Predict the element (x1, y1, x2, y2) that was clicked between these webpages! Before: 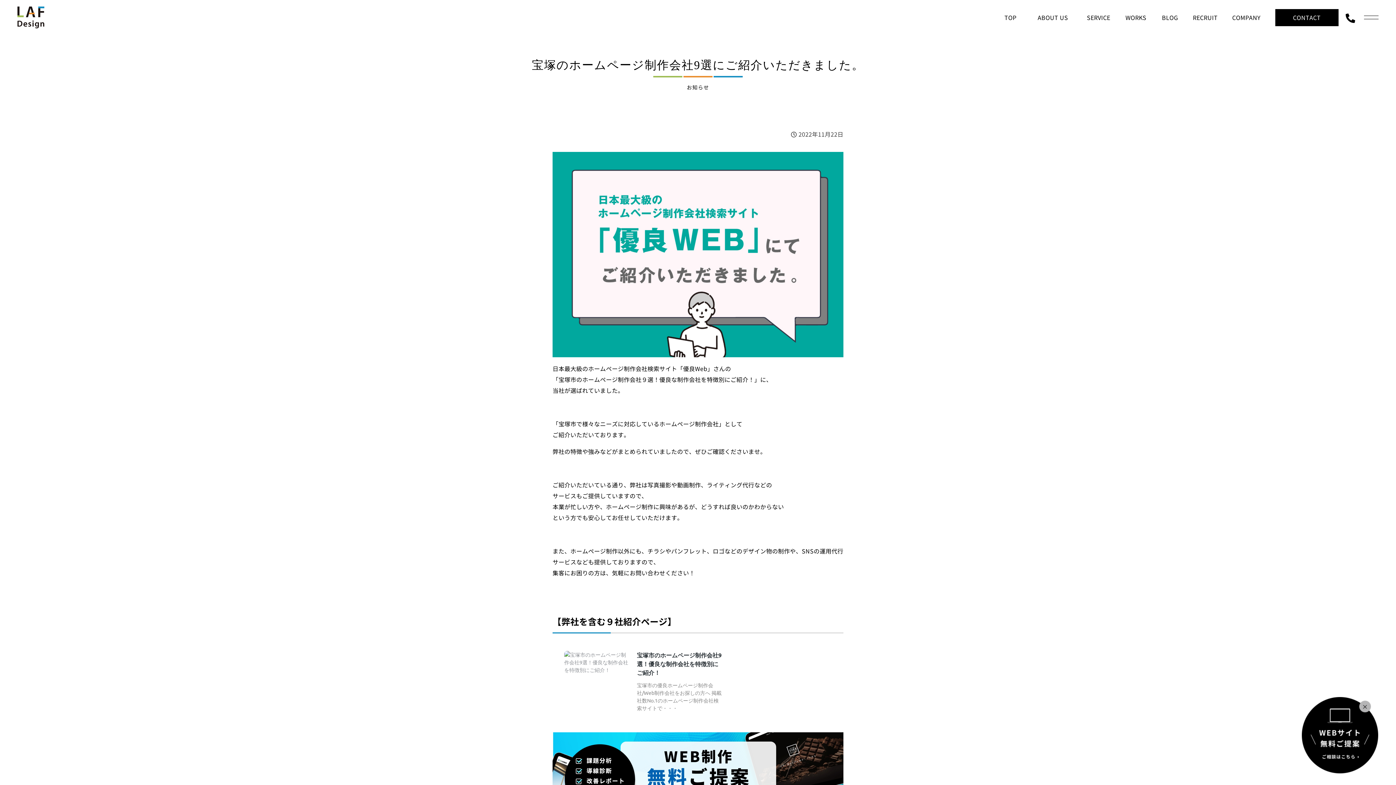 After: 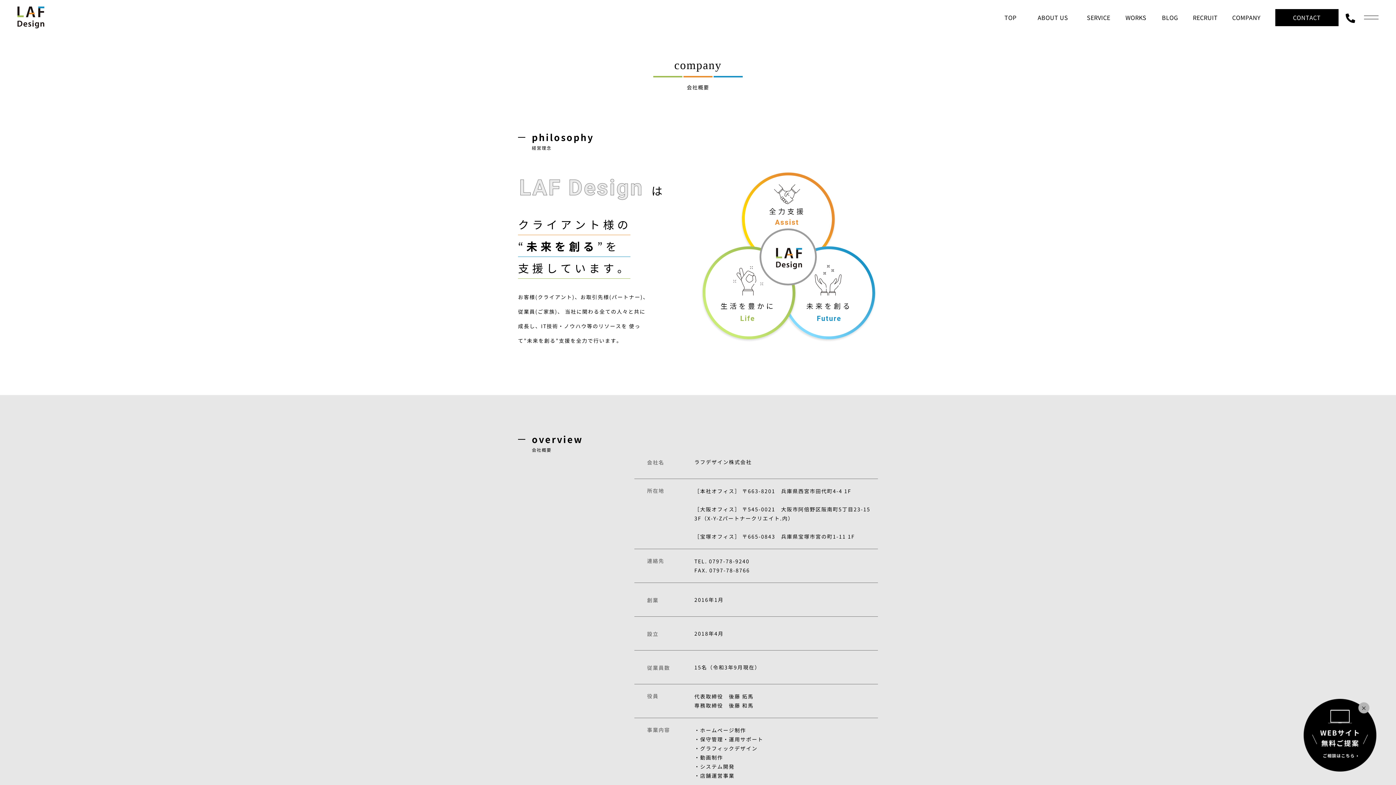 Action: bbox: (1232, 12, 1261, 30) label: COMPANY
会社概要